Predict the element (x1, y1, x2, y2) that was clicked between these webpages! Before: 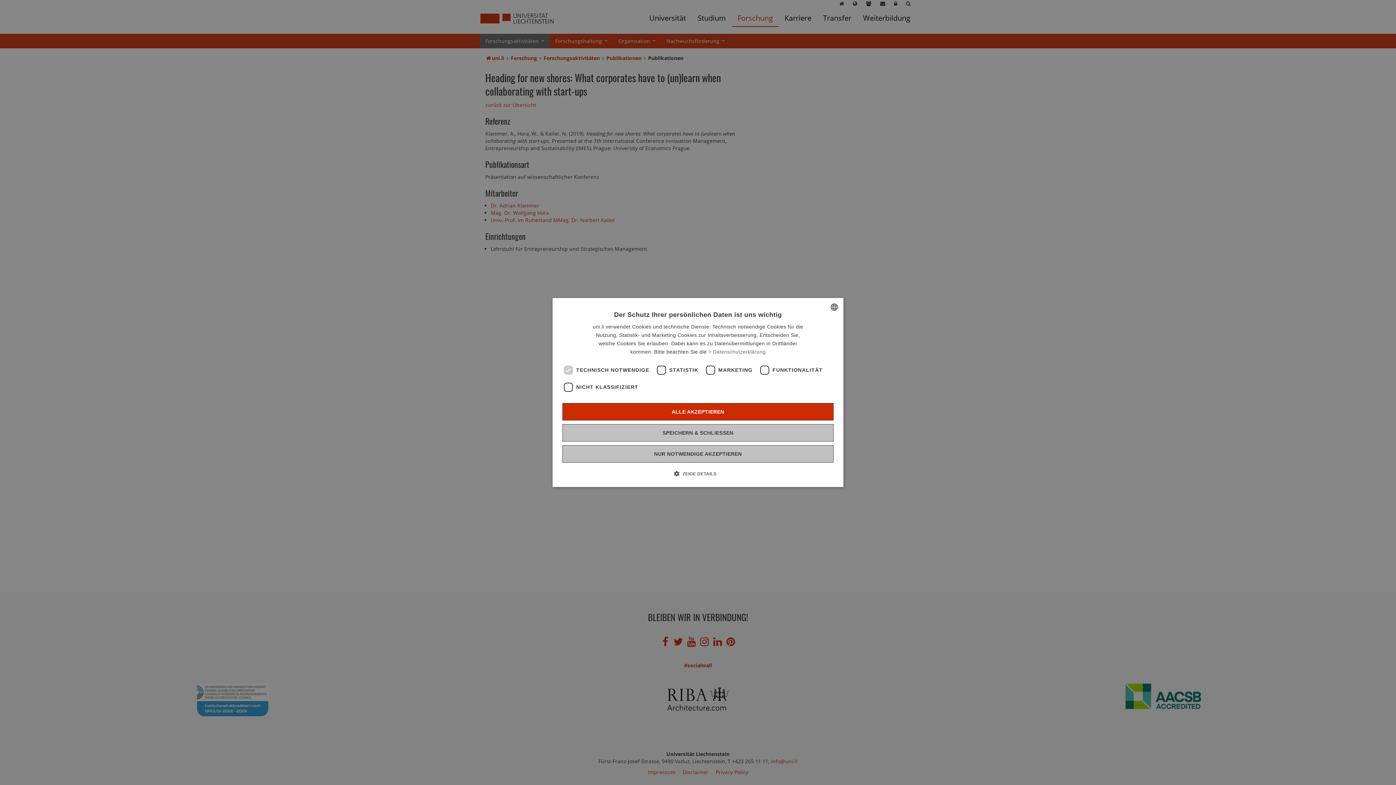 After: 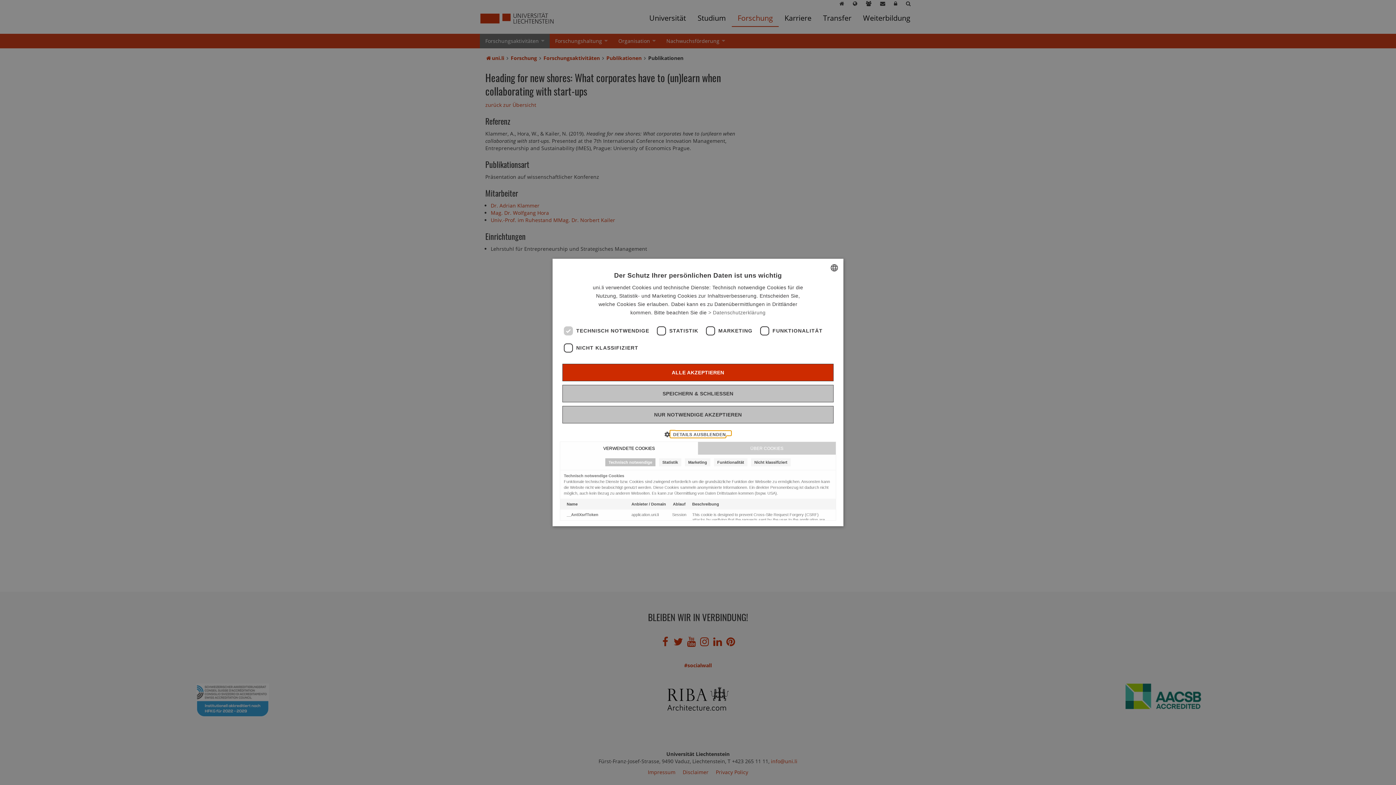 Action: label:  ZEIGE DETAILS bbox: (679, 470, 716, 477)